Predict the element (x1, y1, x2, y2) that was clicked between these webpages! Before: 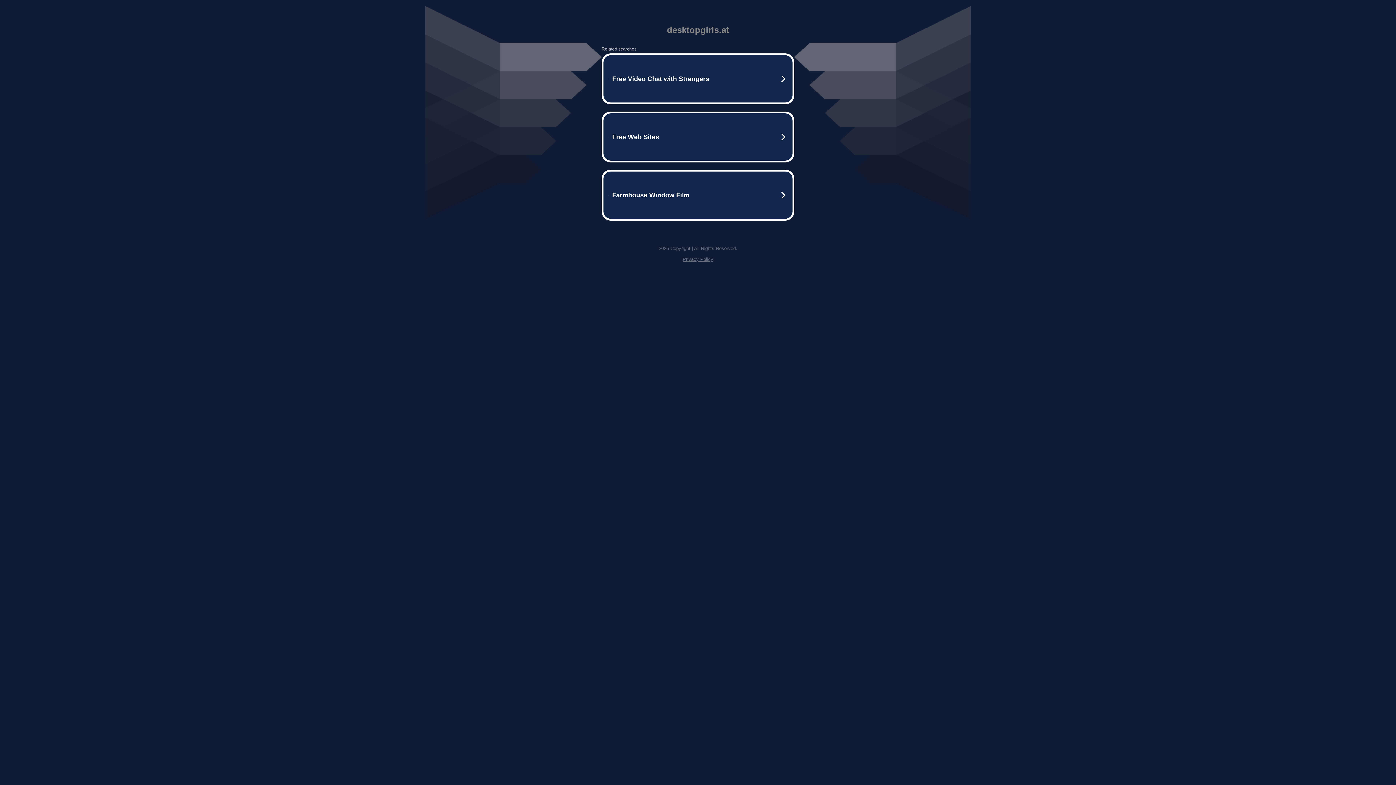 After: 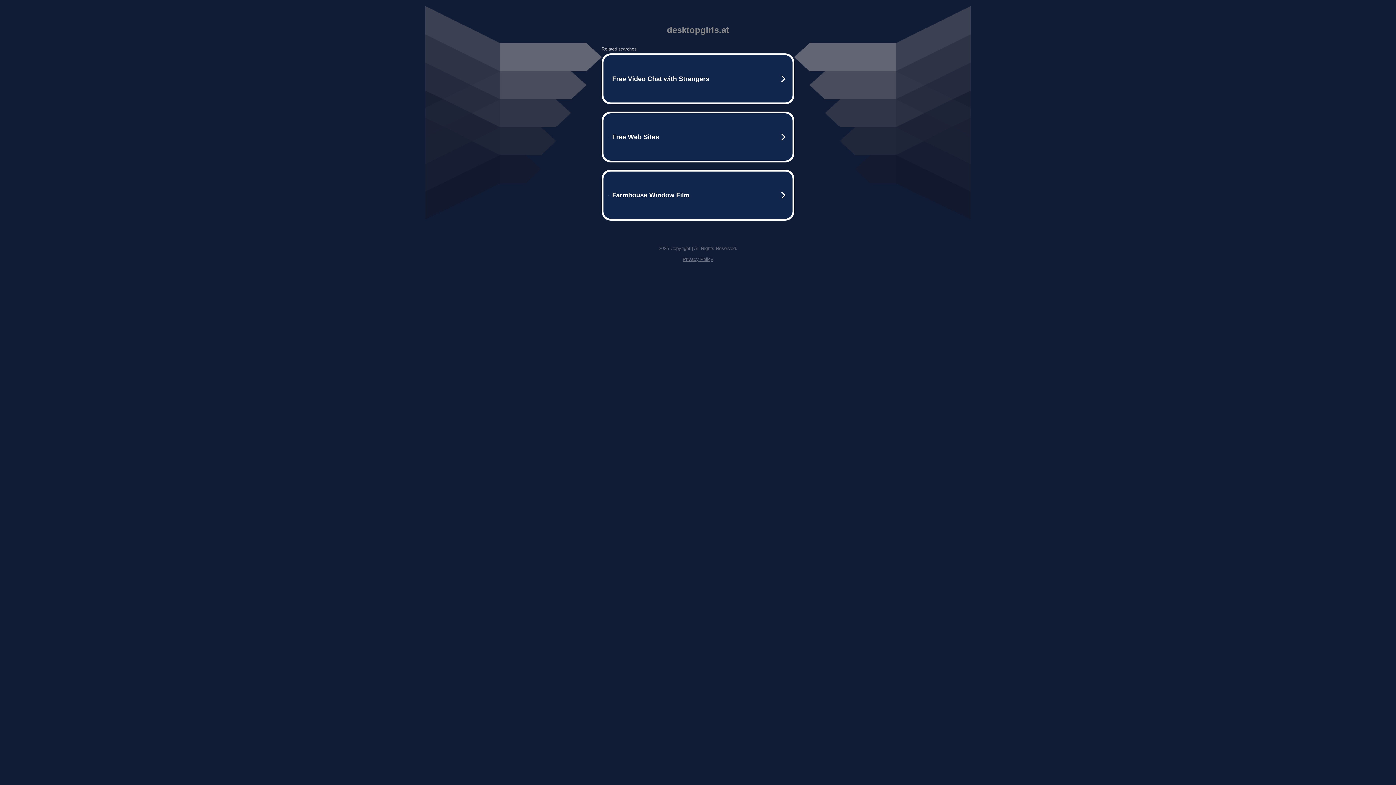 Action: bbox: (682, 256, 713, 262) label: Privacy Policy